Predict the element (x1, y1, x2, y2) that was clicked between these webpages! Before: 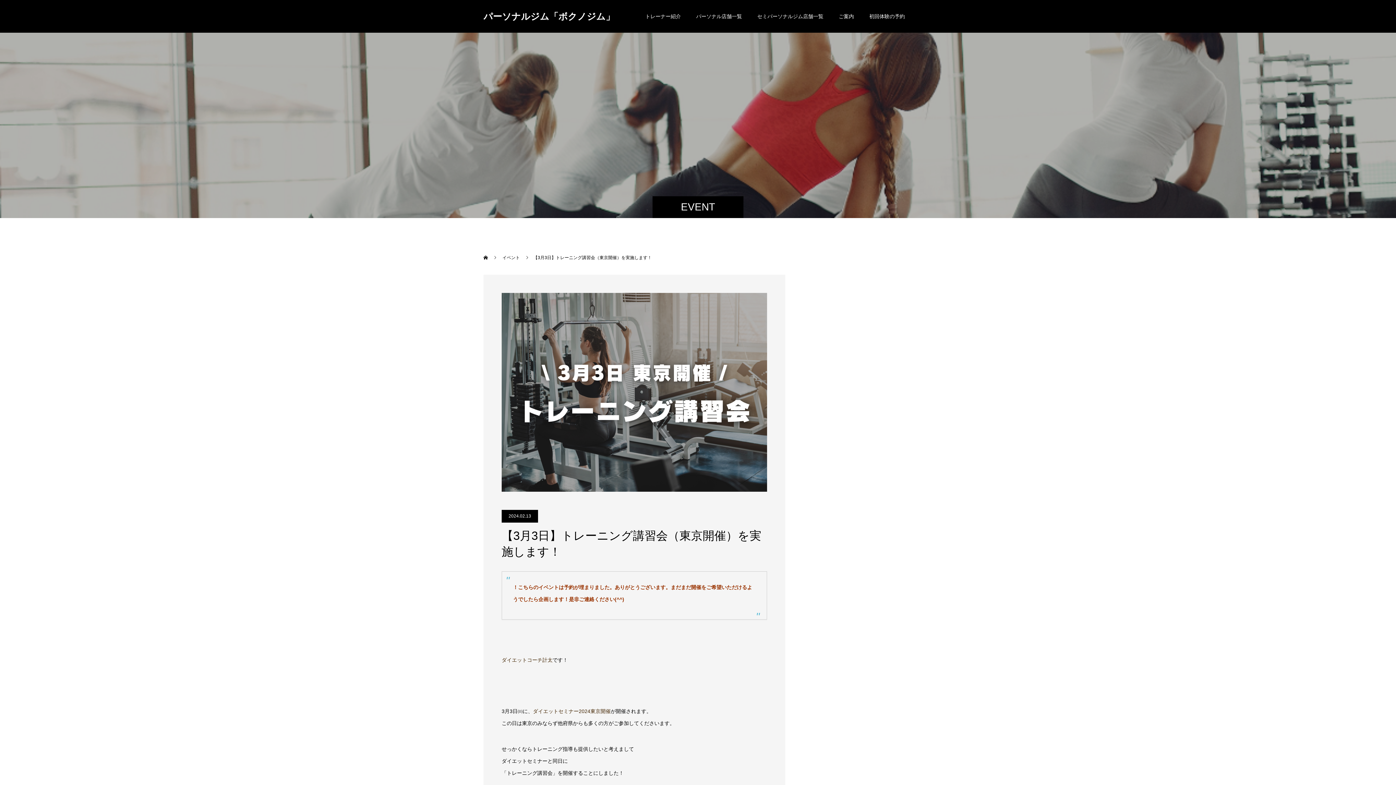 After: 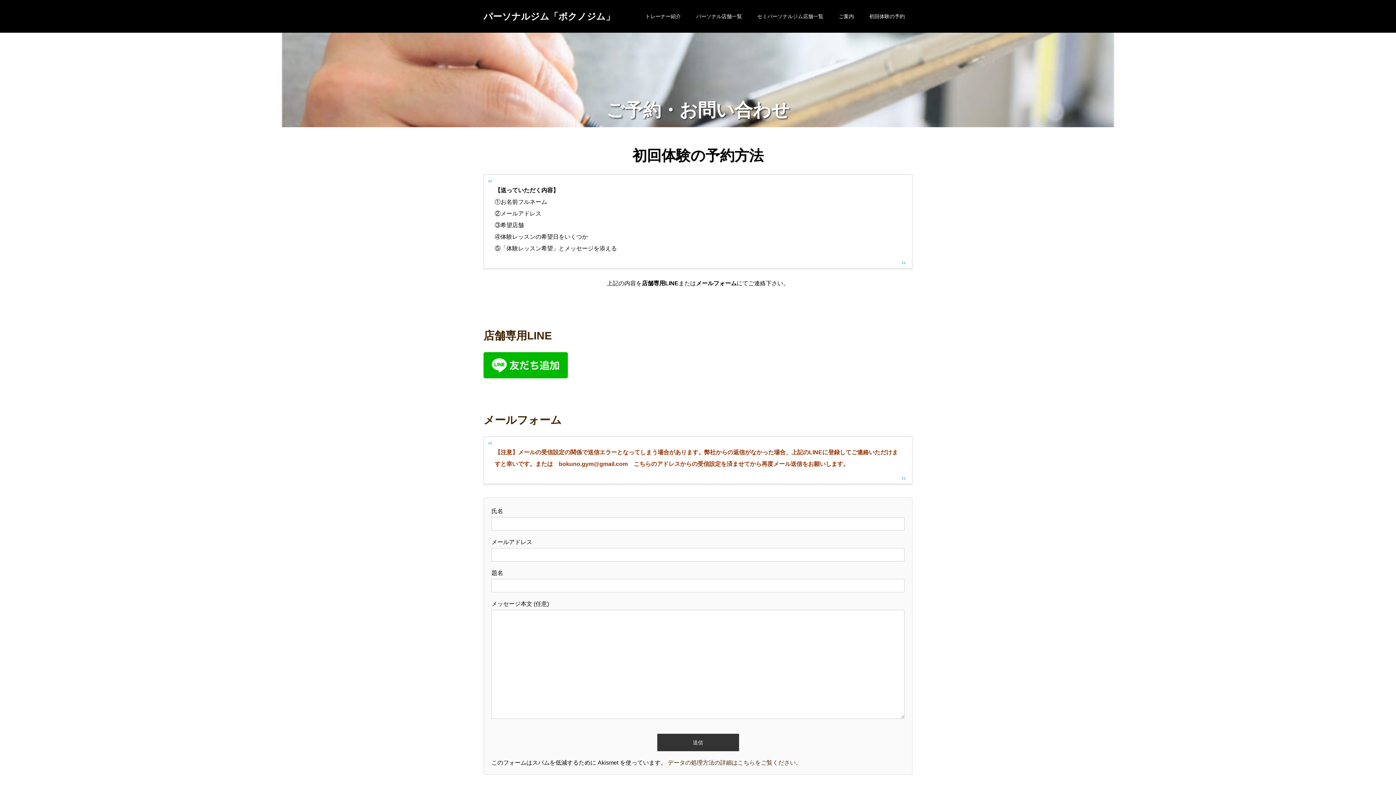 Action: label: 初回体験の予約 bbox: (861, 0, 912, 32)